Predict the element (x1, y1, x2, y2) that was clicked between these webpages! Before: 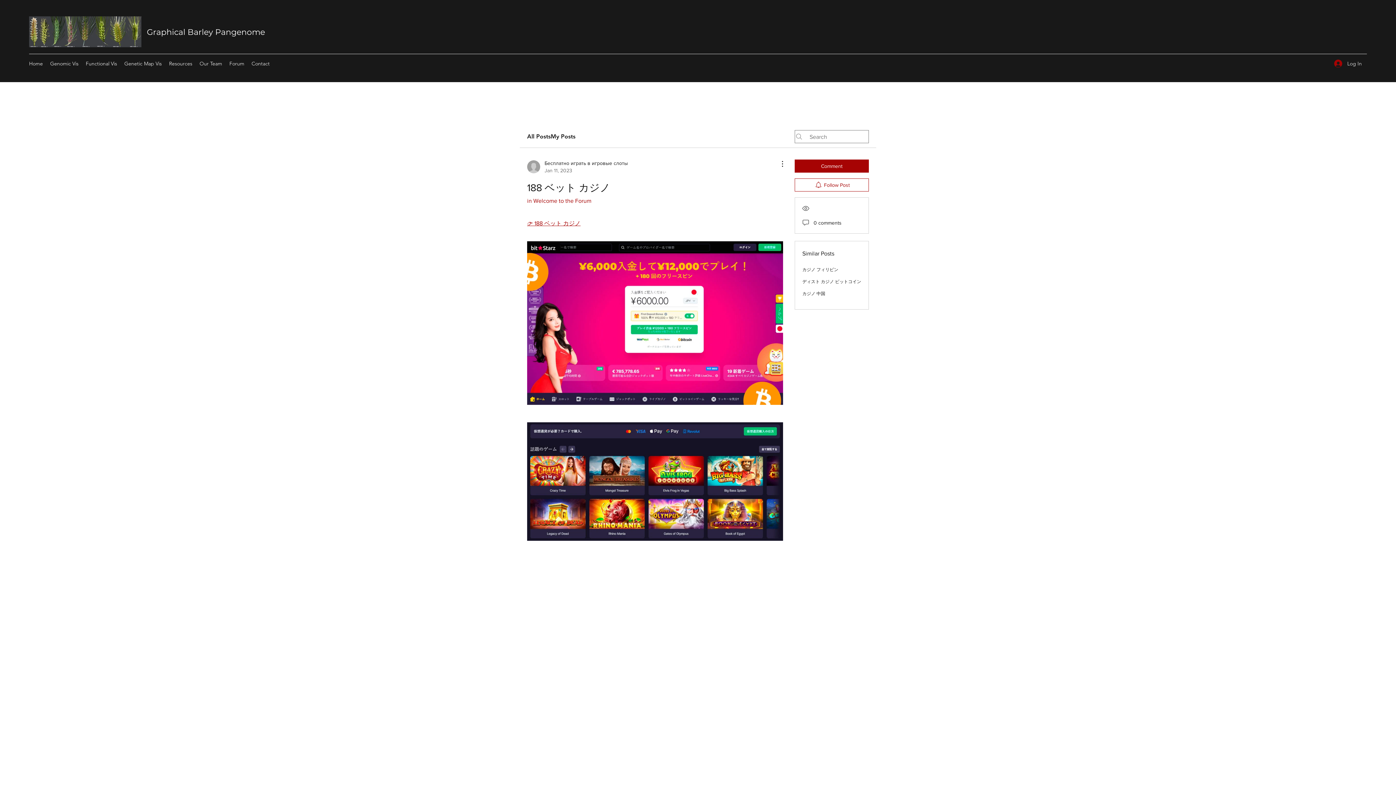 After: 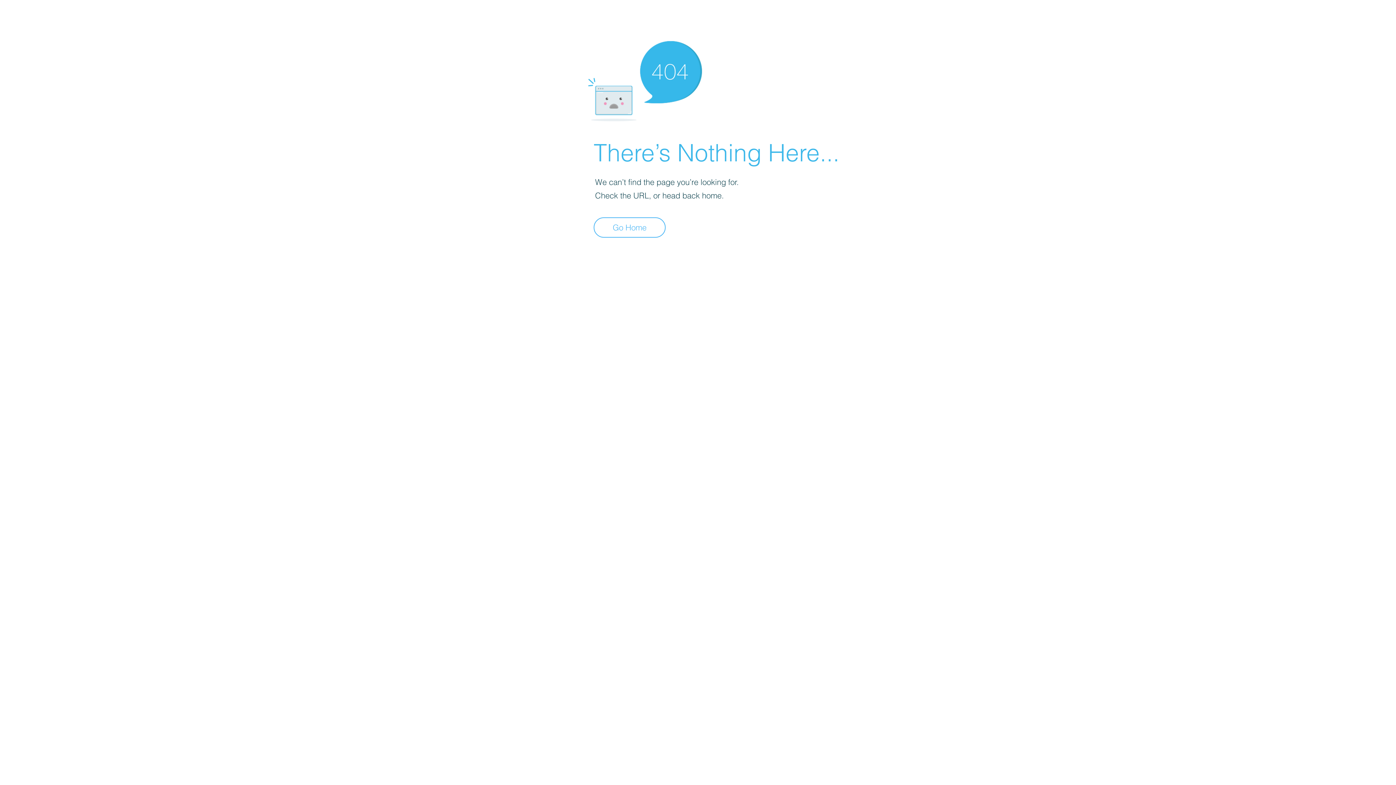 Action: label: Бесплатно играть в игровые слоты
Jan 11, 2023 bbox: (527, 159, 628, 174)